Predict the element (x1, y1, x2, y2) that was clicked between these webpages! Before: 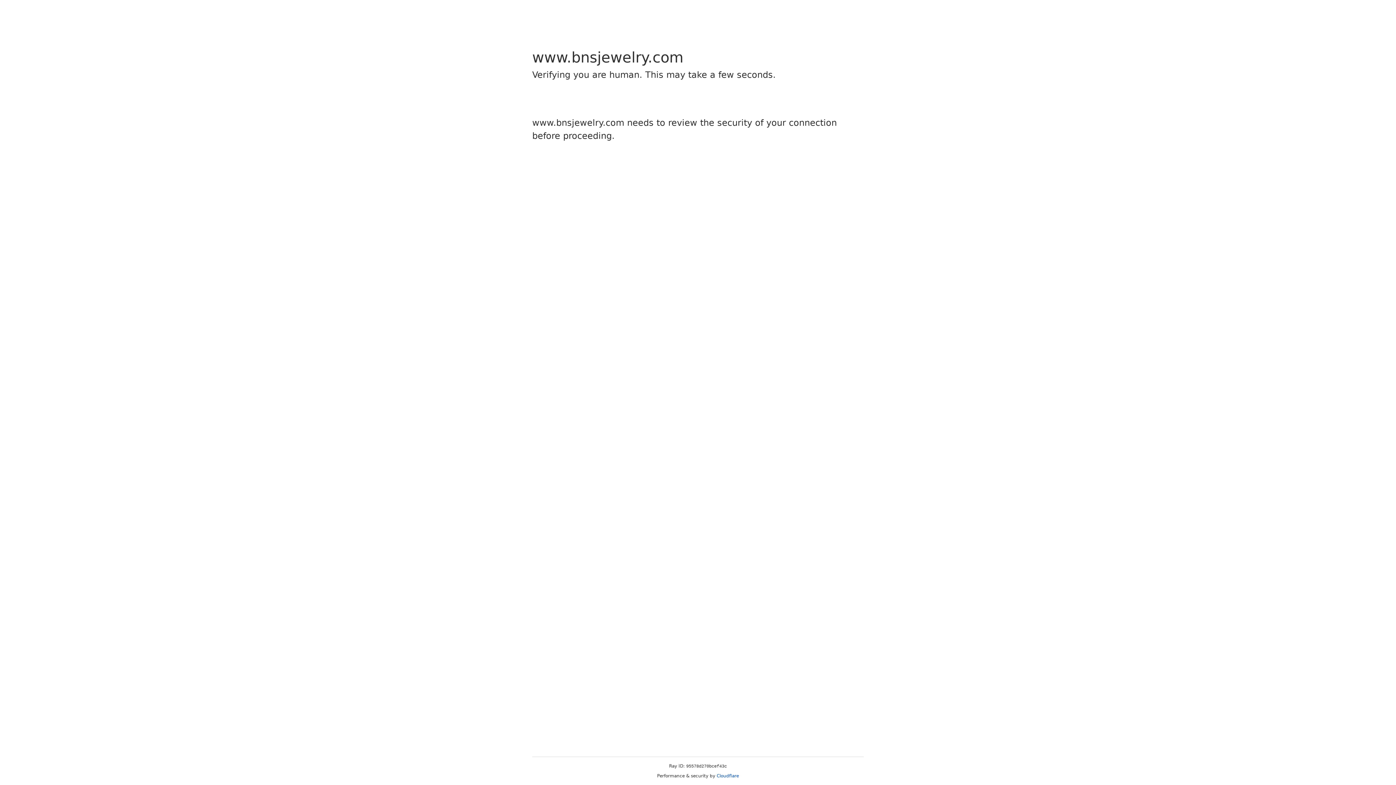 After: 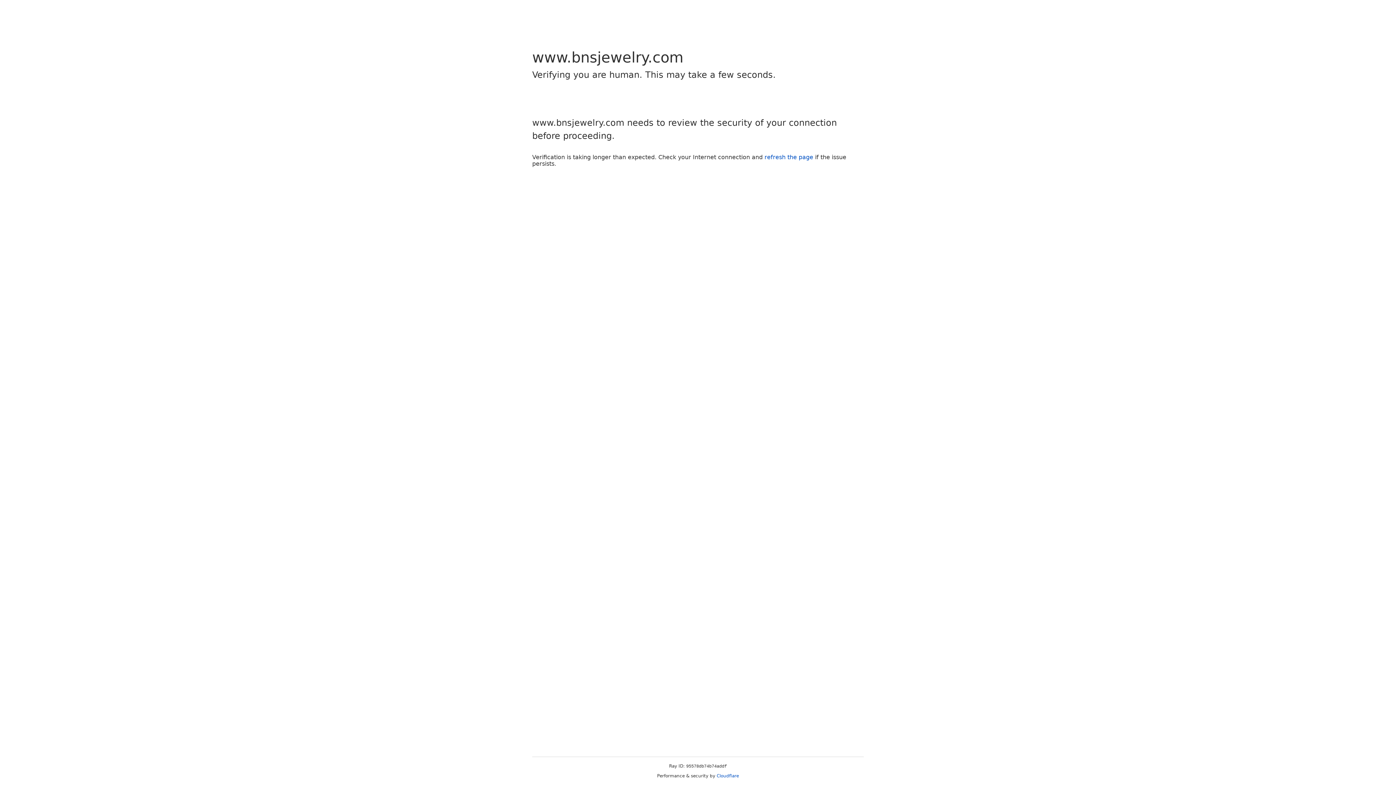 Action: label: Cloudflare bbox: (716, 773, 739, 778)